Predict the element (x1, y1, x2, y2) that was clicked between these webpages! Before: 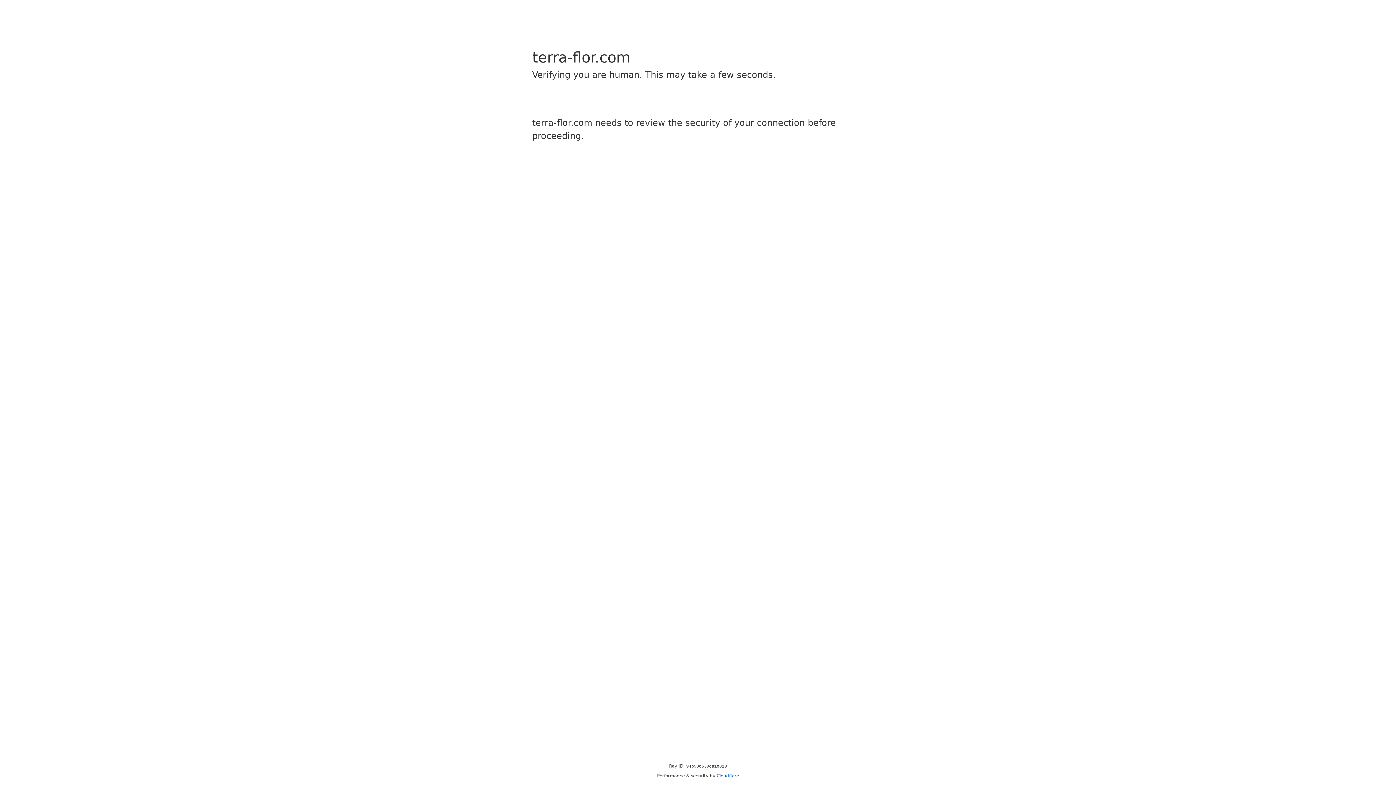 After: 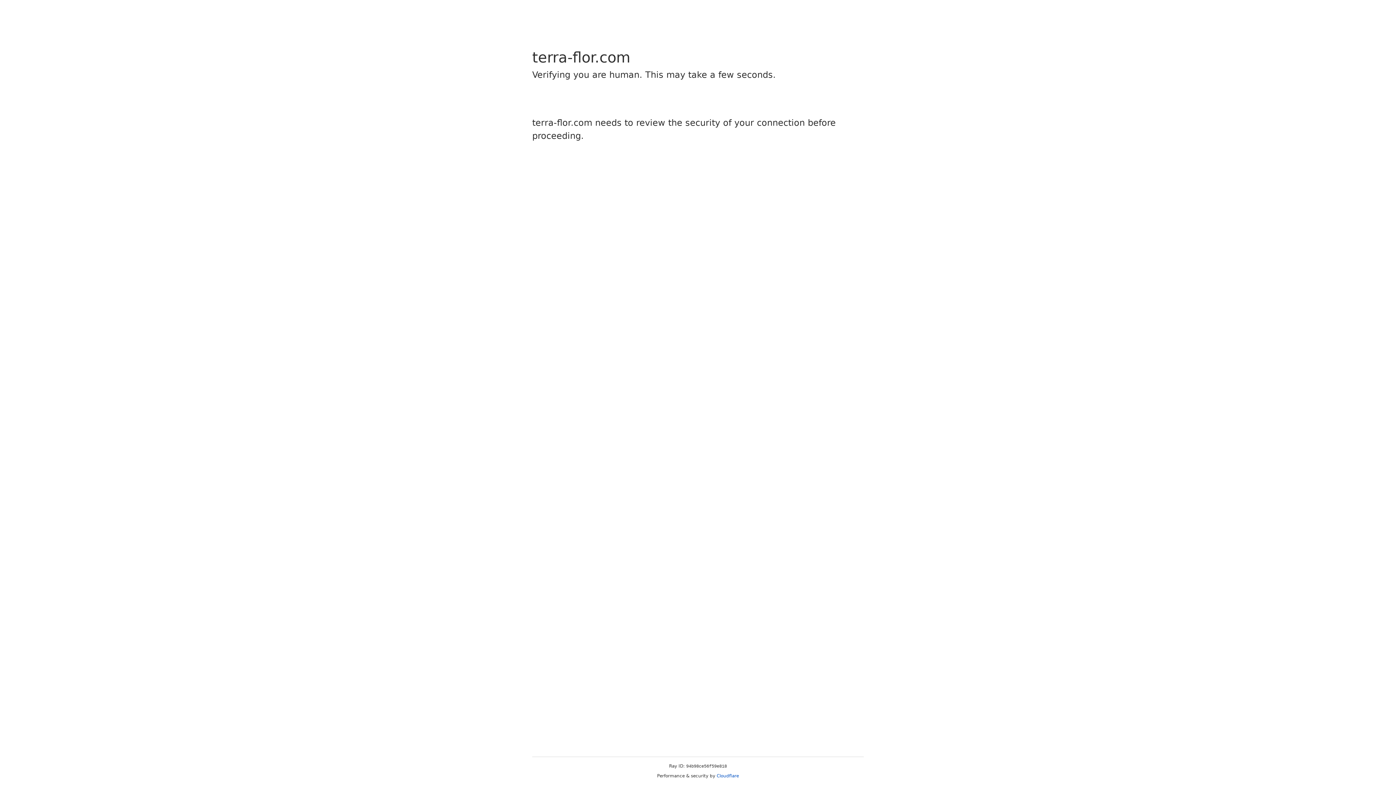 Action: label: Cloudflare bbox: (716, 773, 739, 778)